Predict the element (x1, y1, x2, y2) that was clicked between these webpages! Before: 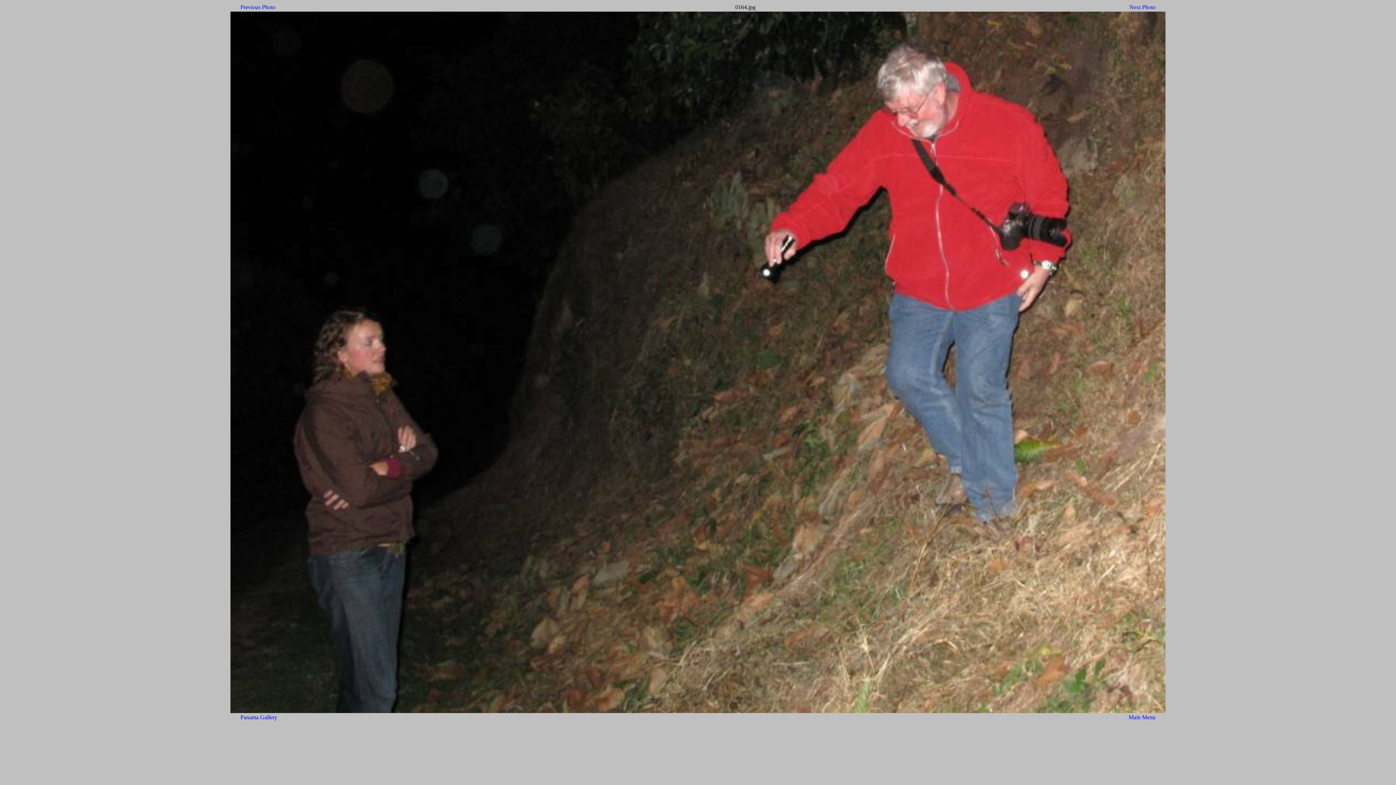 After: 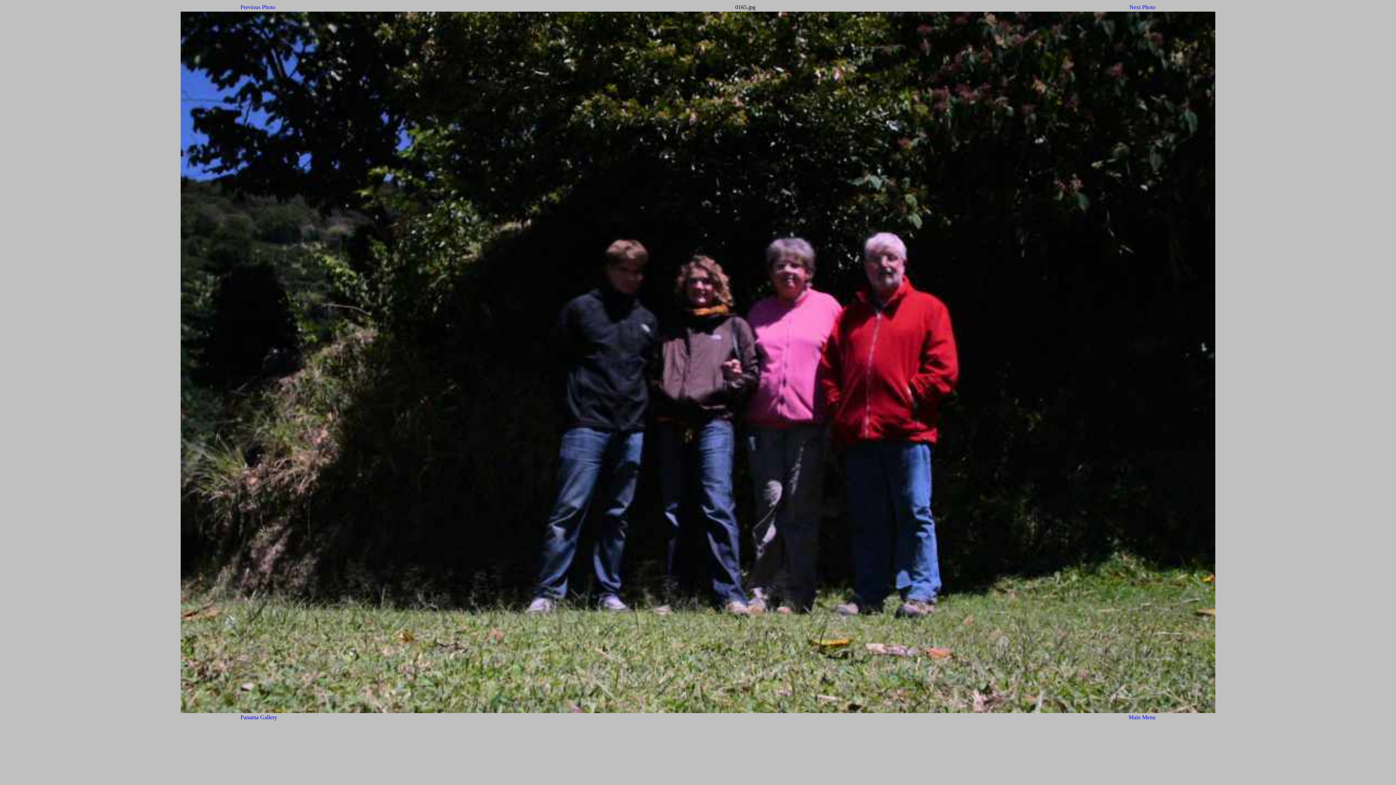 Action: bbox: (1129, 4, 1155, 10) label: Next Photo